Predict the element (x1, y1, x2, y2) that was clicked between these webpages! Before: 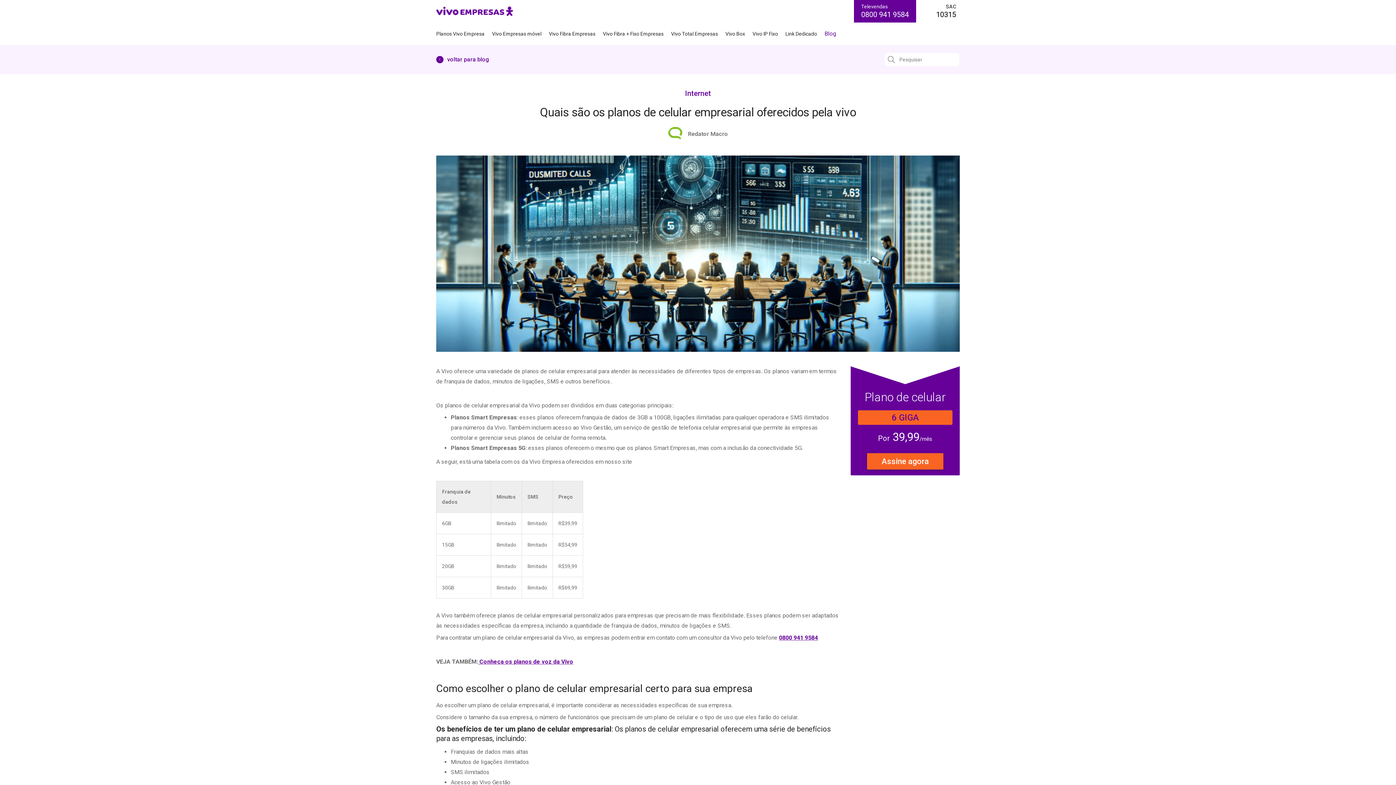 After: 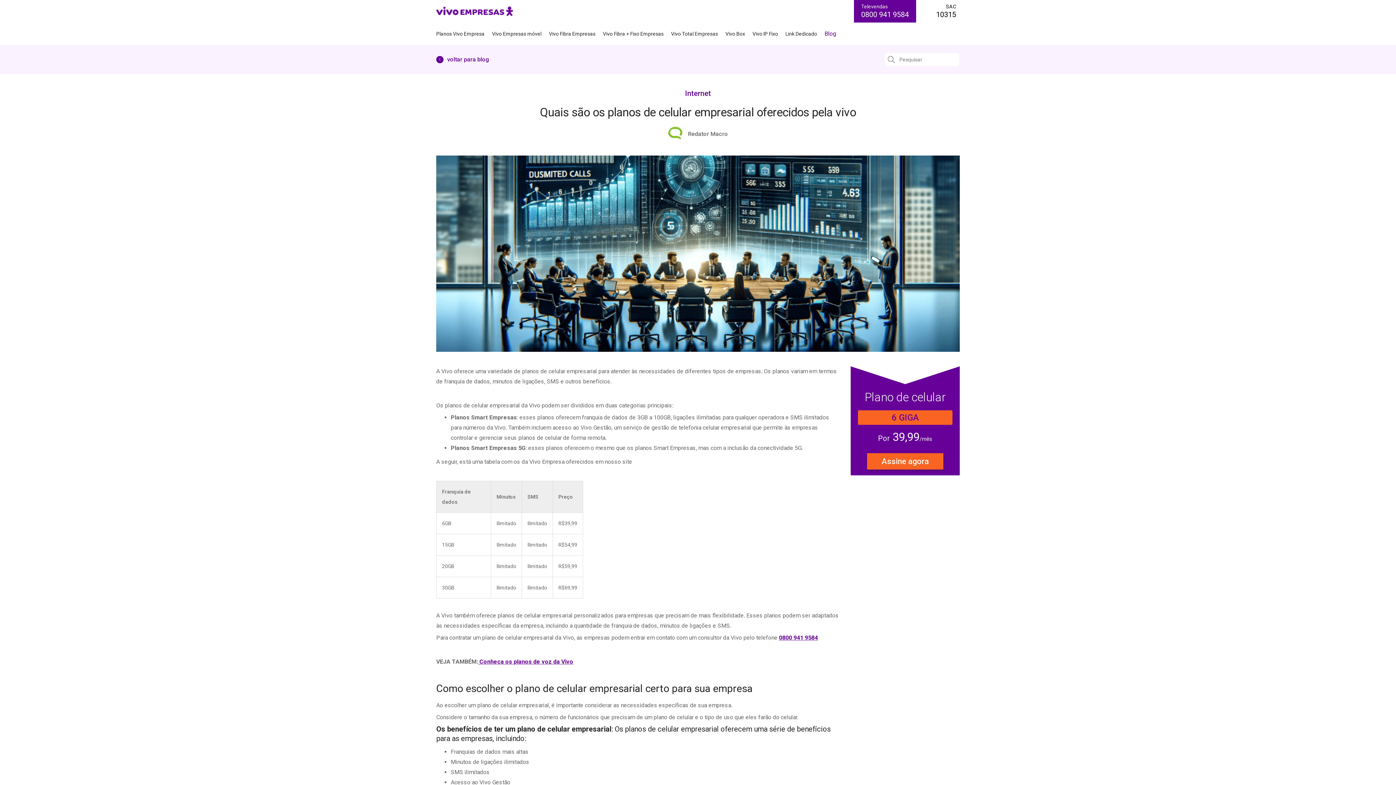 Action: bbox: (854, 0, 916, 22) label: Televendas

0800 941 9584